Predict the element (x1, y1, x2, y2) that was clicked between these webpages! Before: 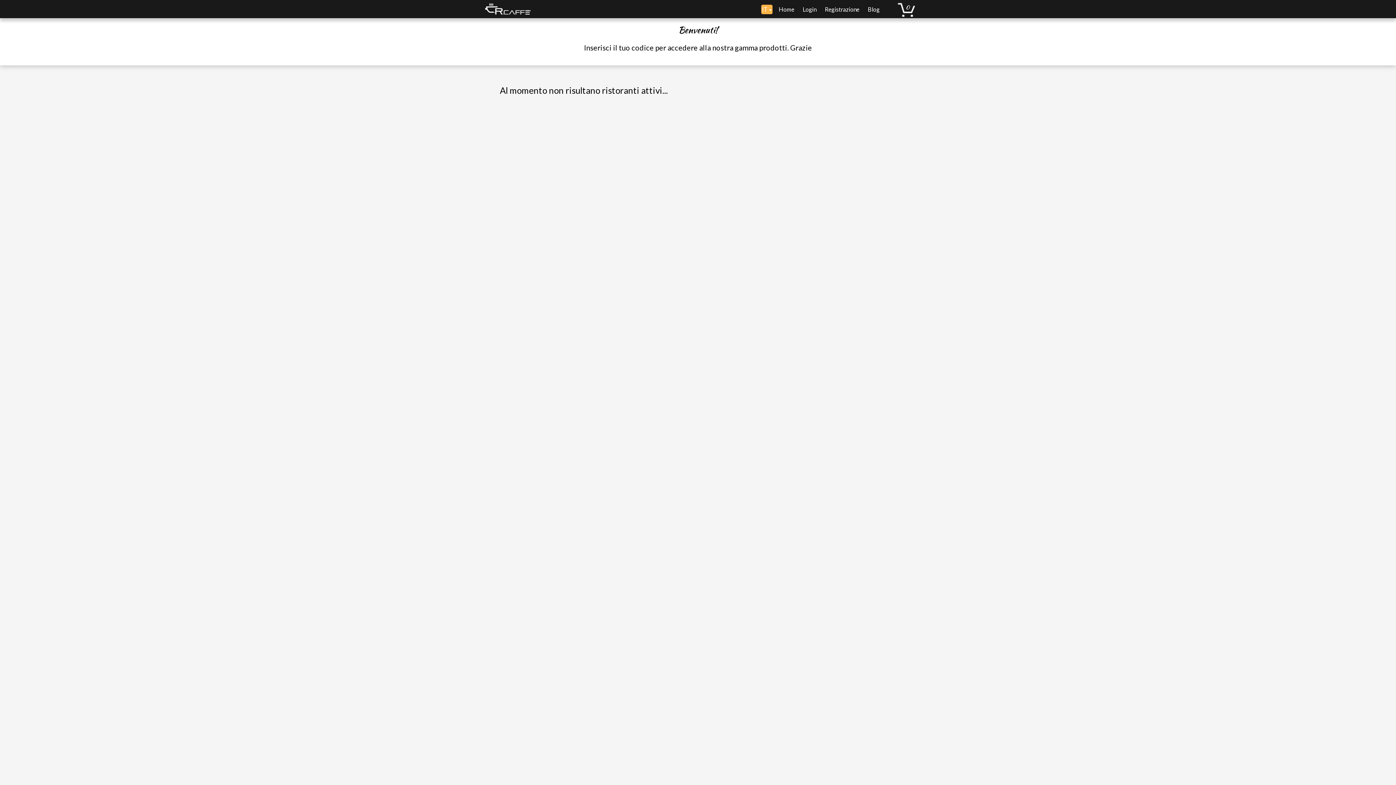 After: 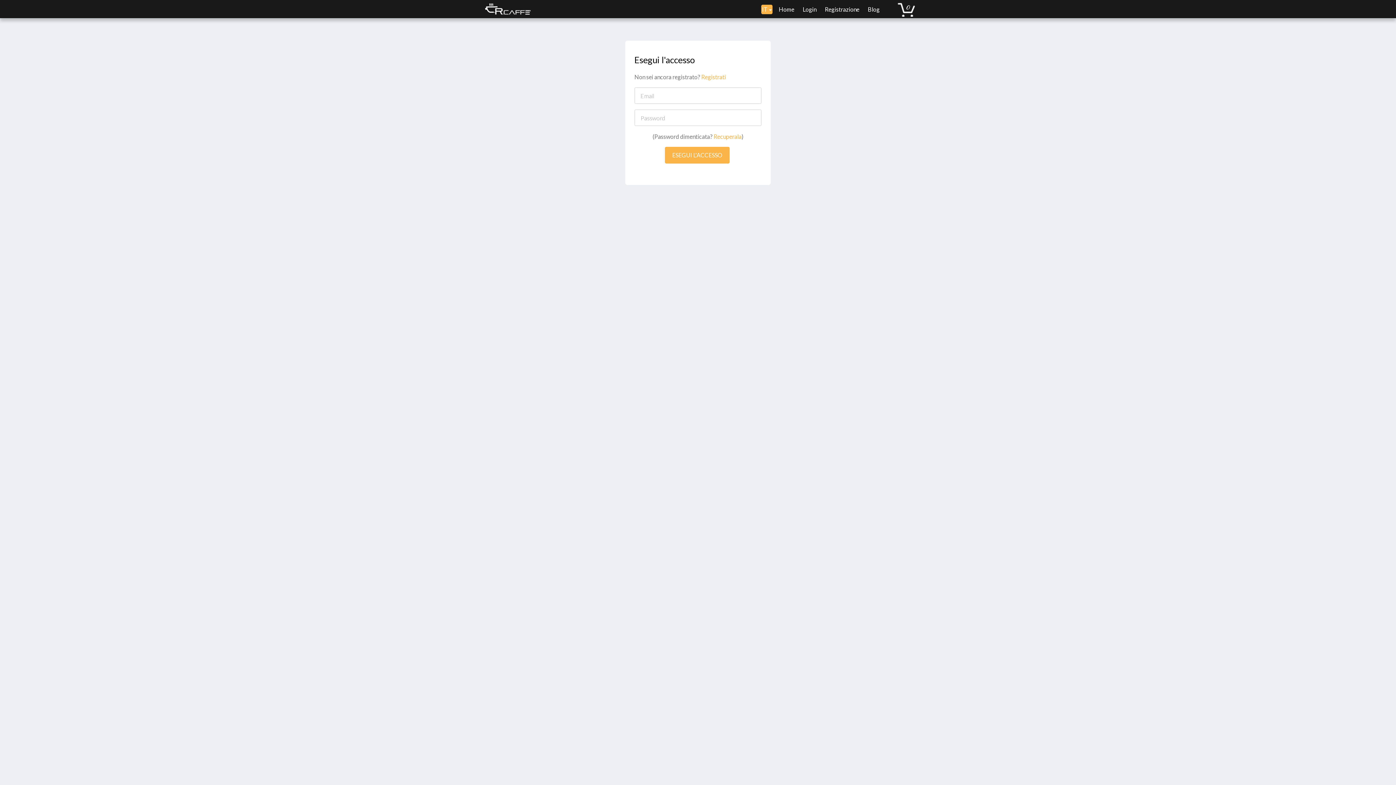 Action: bbox: (799, -5, 820, 23) label: Login